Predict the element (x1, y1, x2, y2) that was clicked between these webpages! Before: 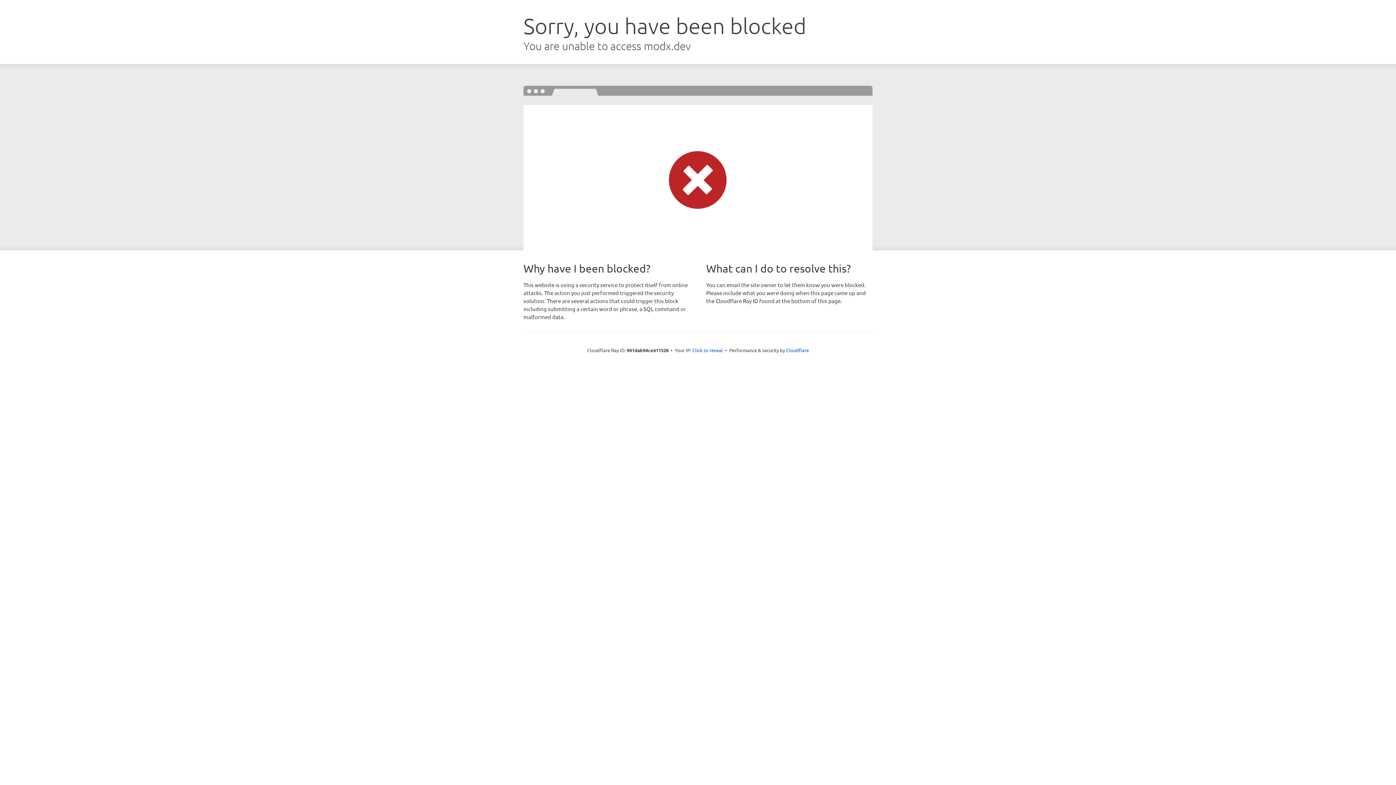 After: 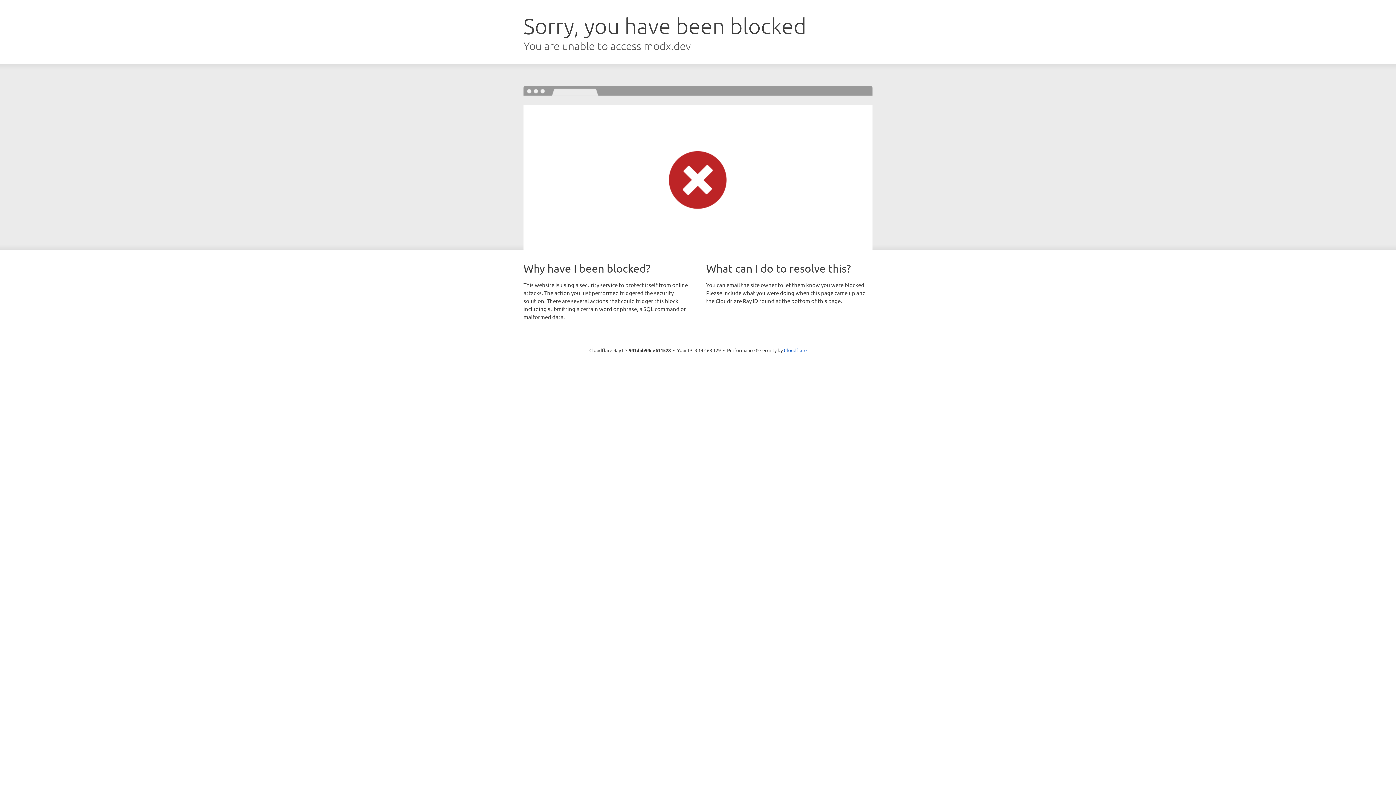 Action: bbox: (692, 346, 723, 353) label: Click to reveal